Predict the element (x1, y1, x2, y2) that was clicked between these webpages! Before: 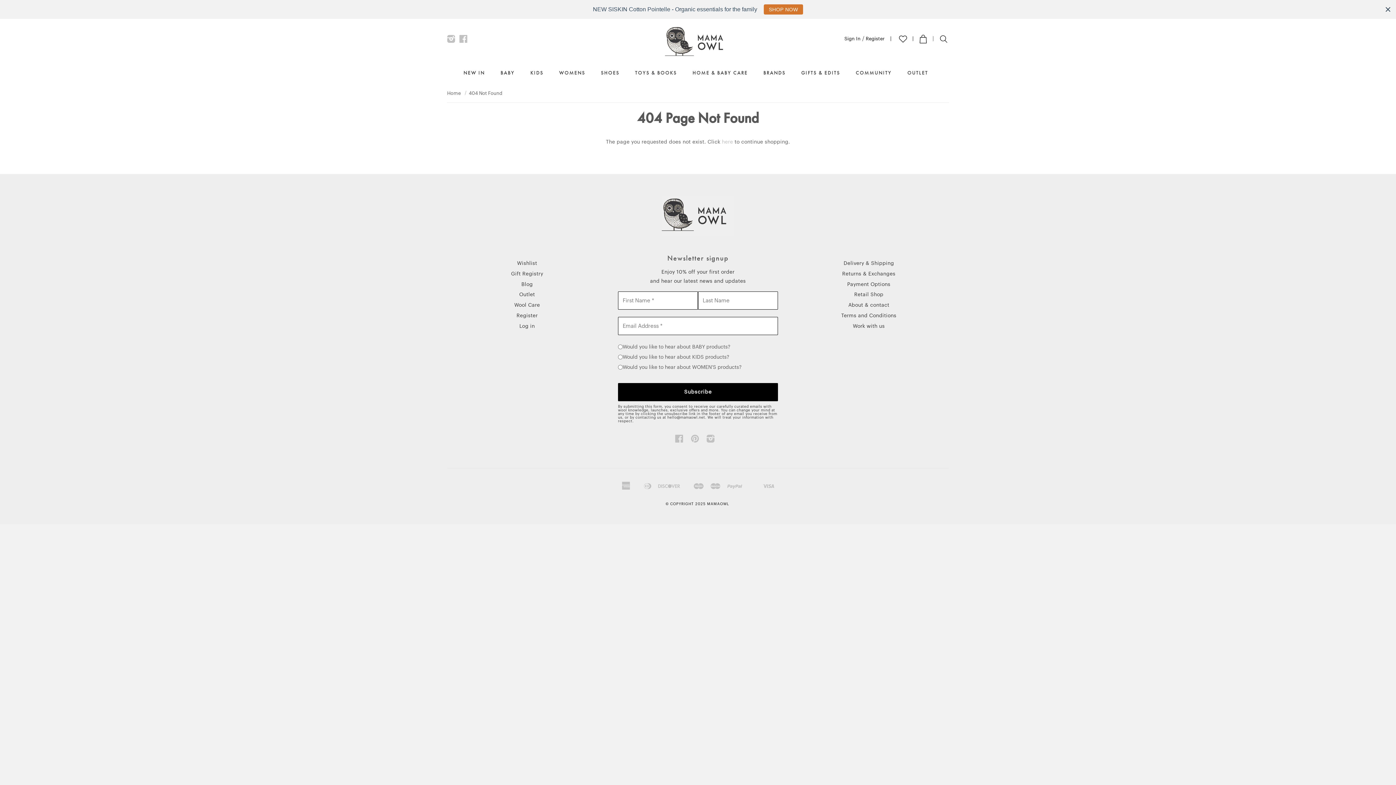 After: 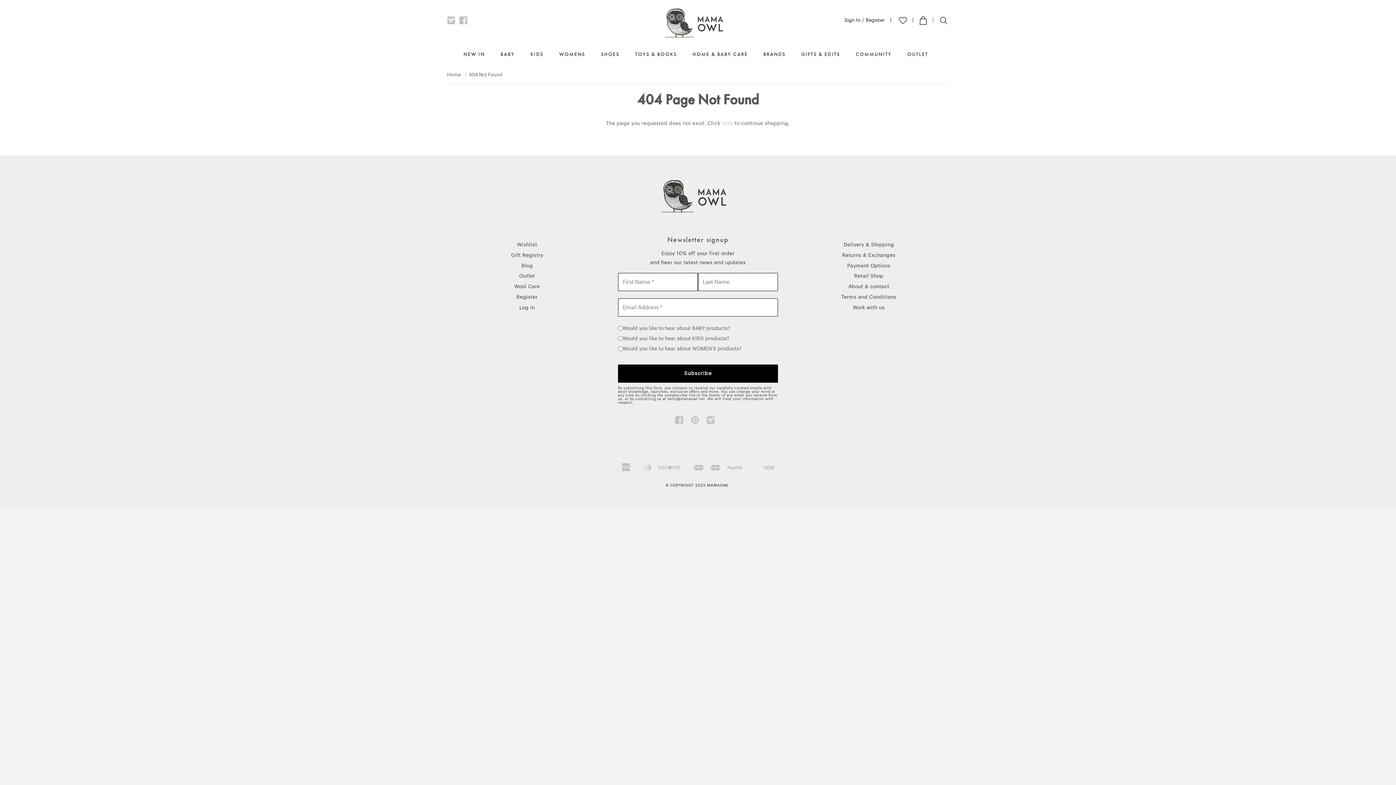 Action: bbox: (1384, 5, 1392, 13) label: Close